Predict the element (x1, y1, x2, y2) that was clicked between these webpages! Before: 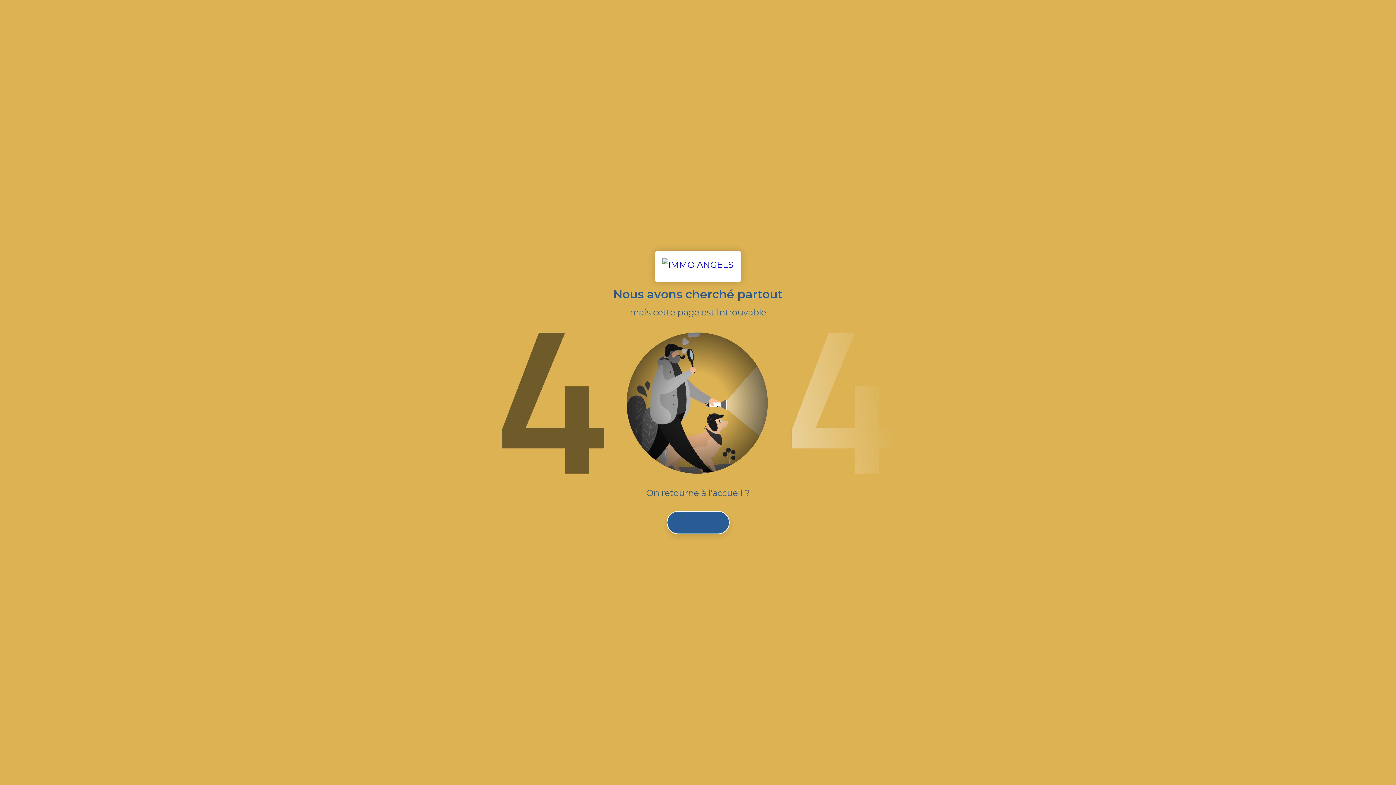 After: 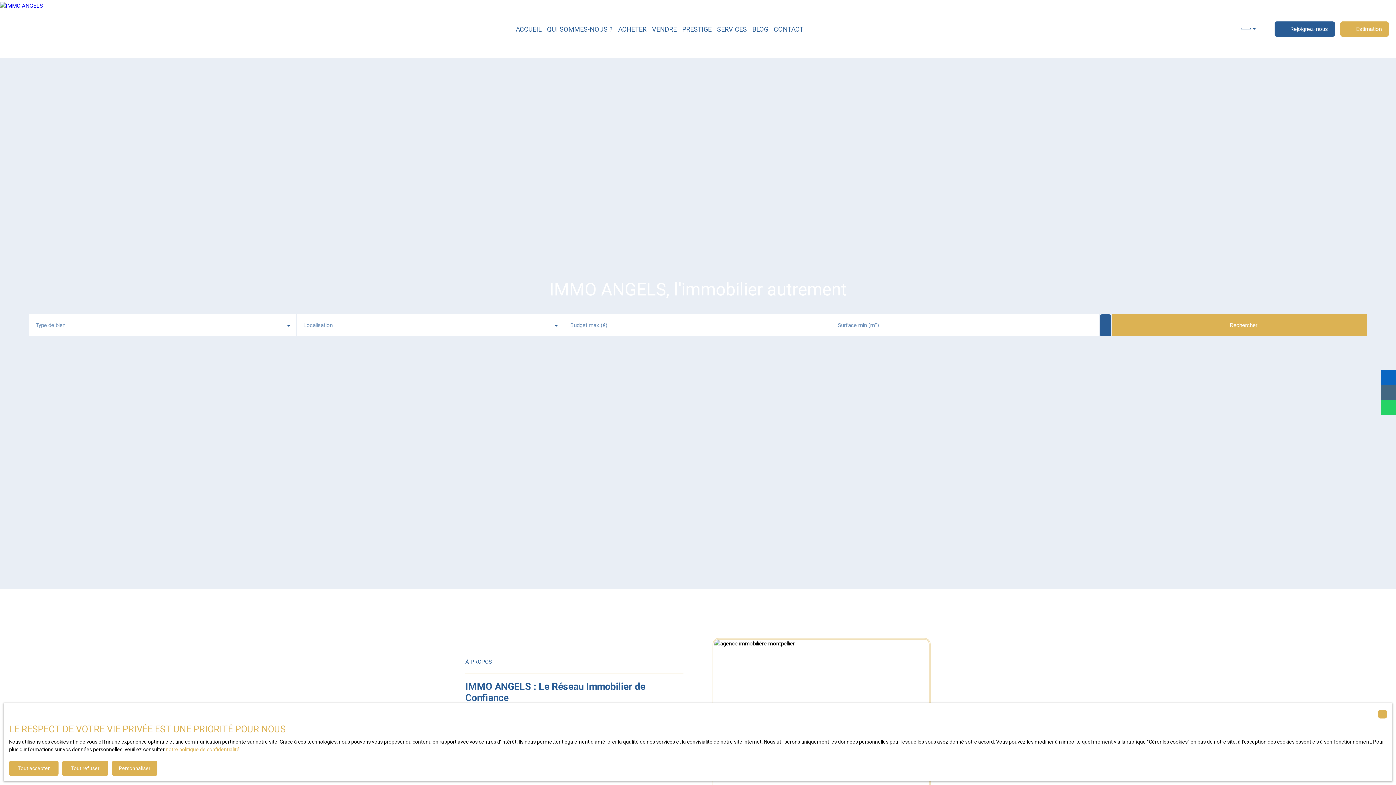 Action: label: ACCUEIL bbox: (666, 511, 729, 534)